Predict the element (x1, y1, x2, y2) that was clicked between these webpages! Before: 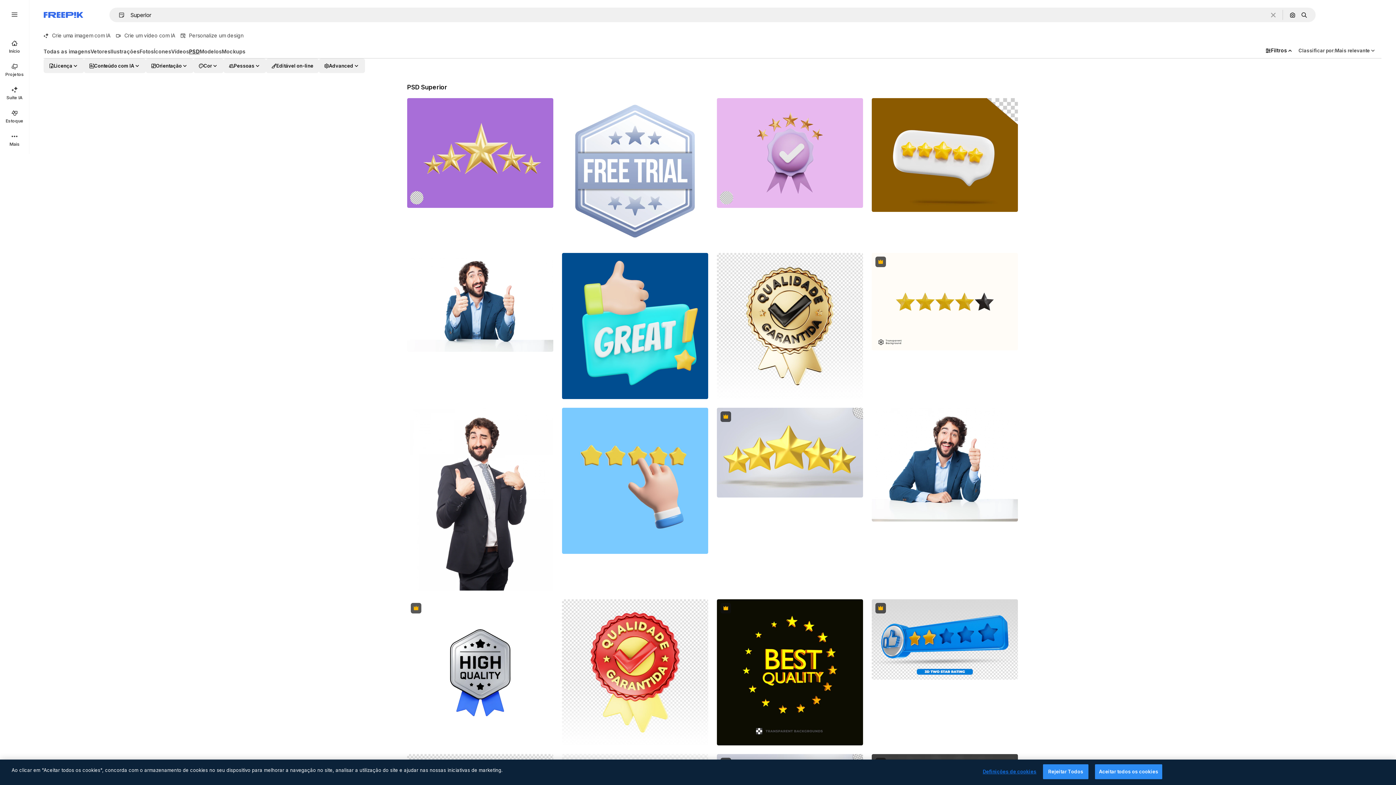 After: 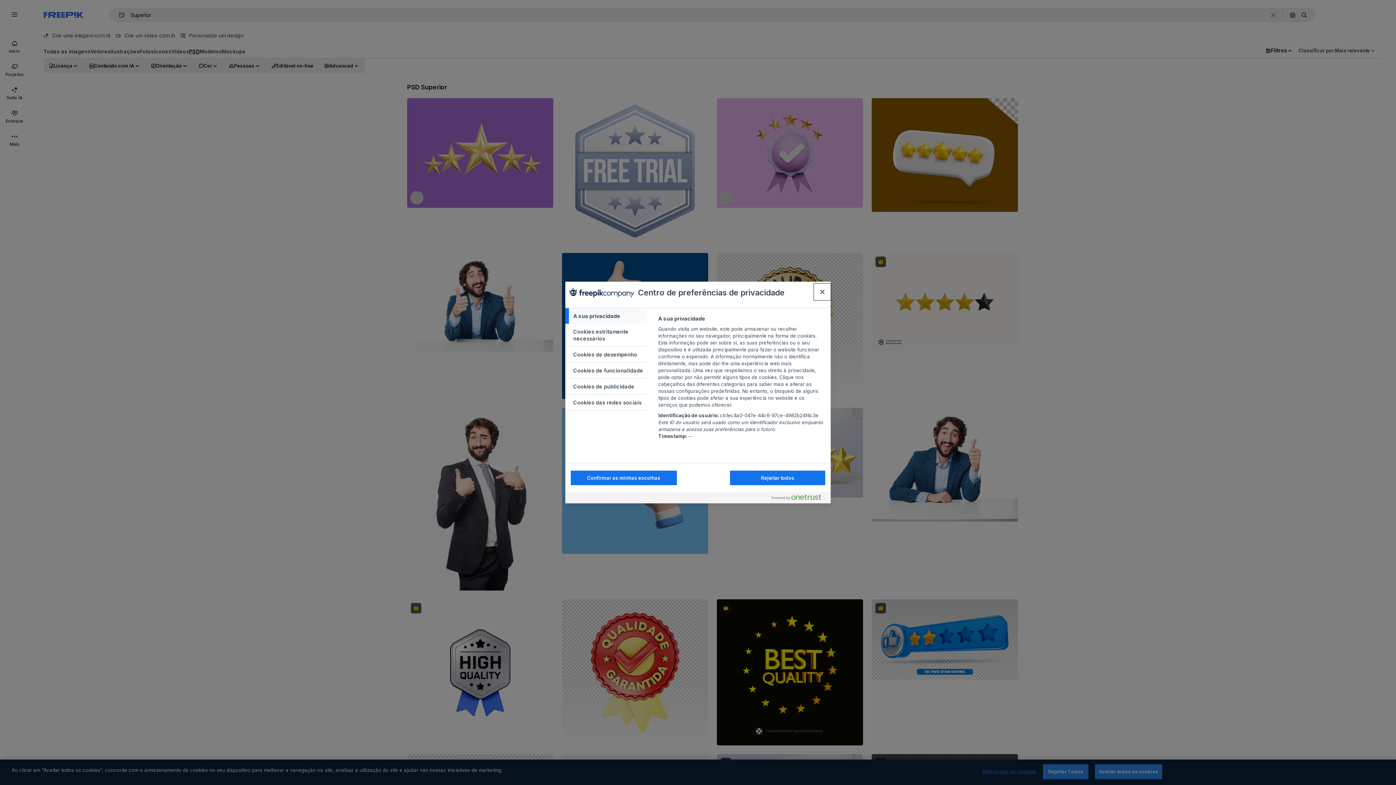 Action: label: Definições de cookies bbox: (983, 765, 1036, 779)